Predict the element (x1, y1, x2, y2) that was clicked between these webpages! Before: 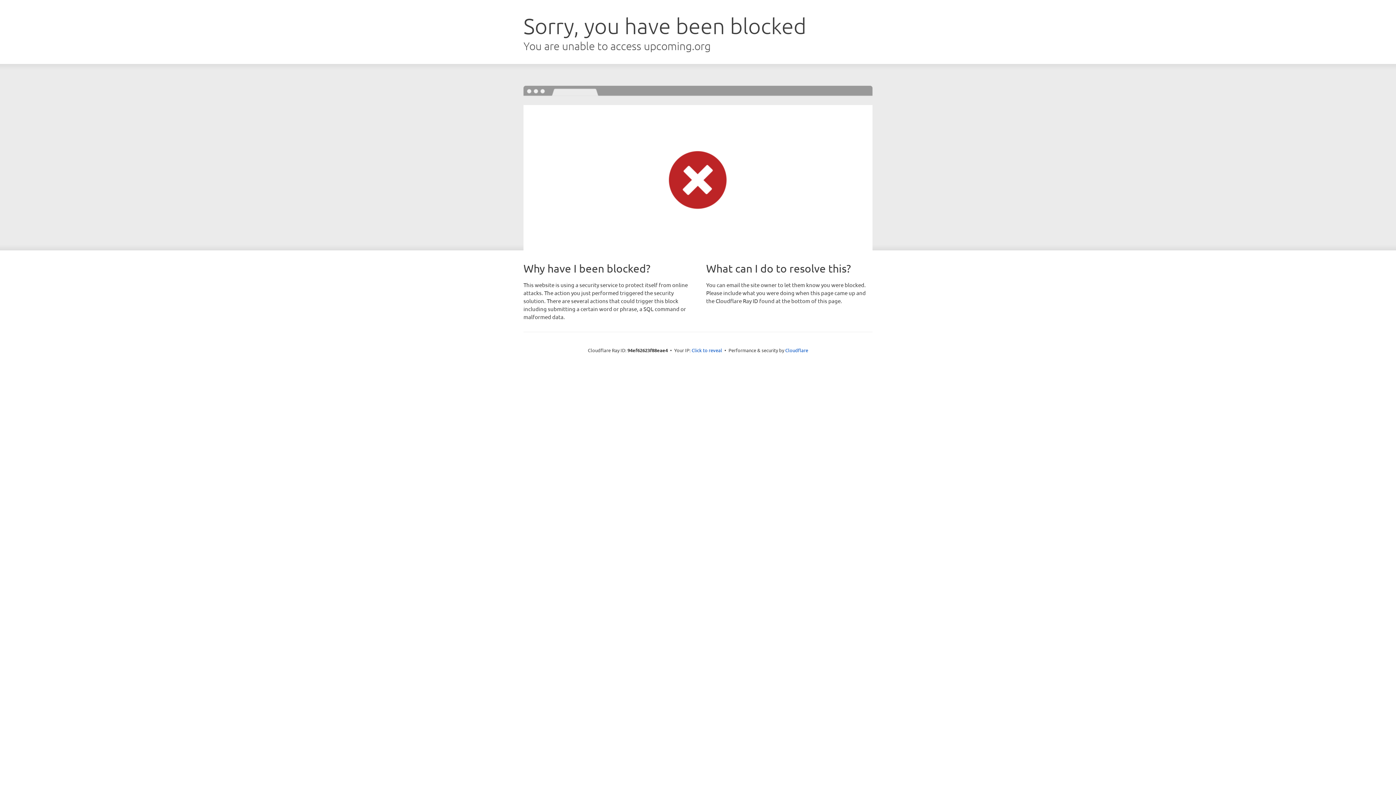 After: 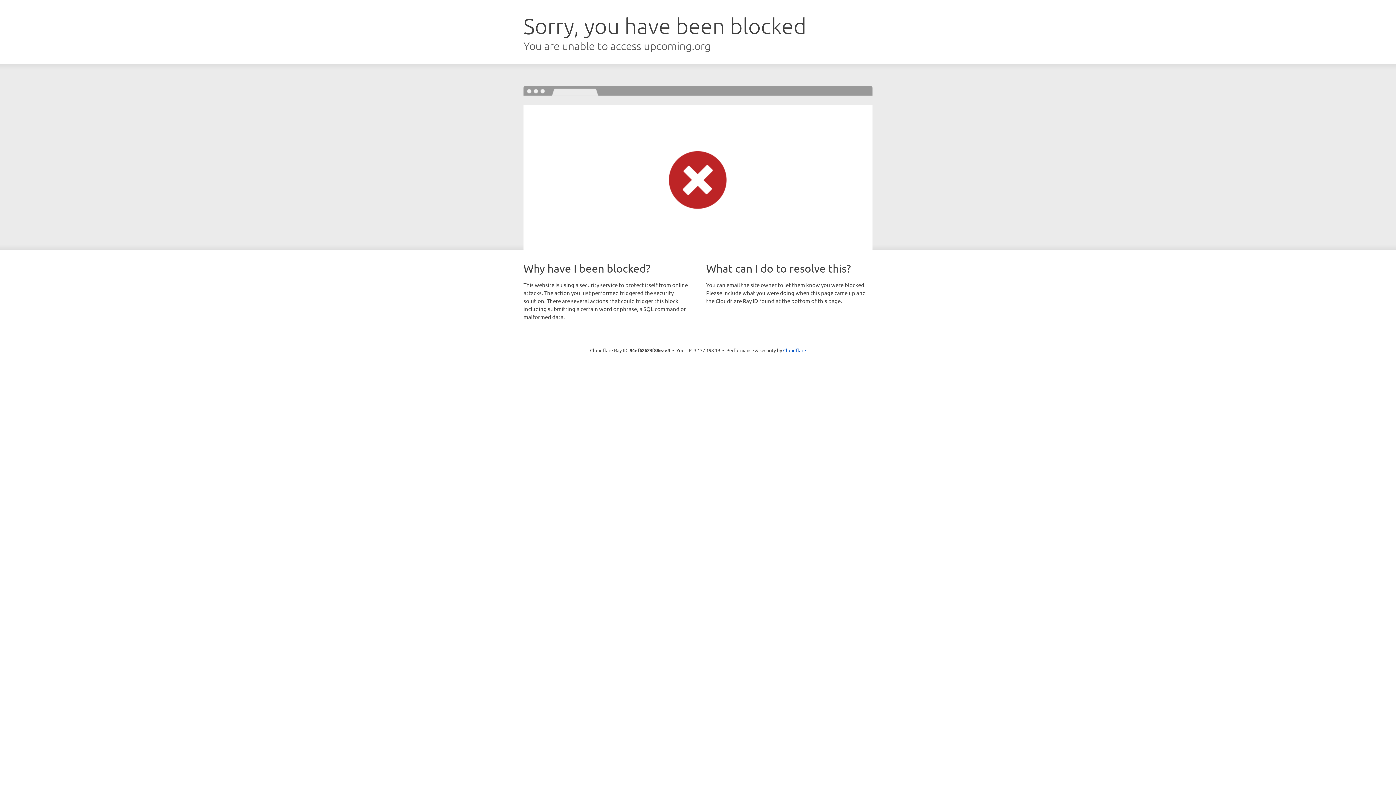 Action: bbox: (691, 346, 722, 353) label: Click to reveal